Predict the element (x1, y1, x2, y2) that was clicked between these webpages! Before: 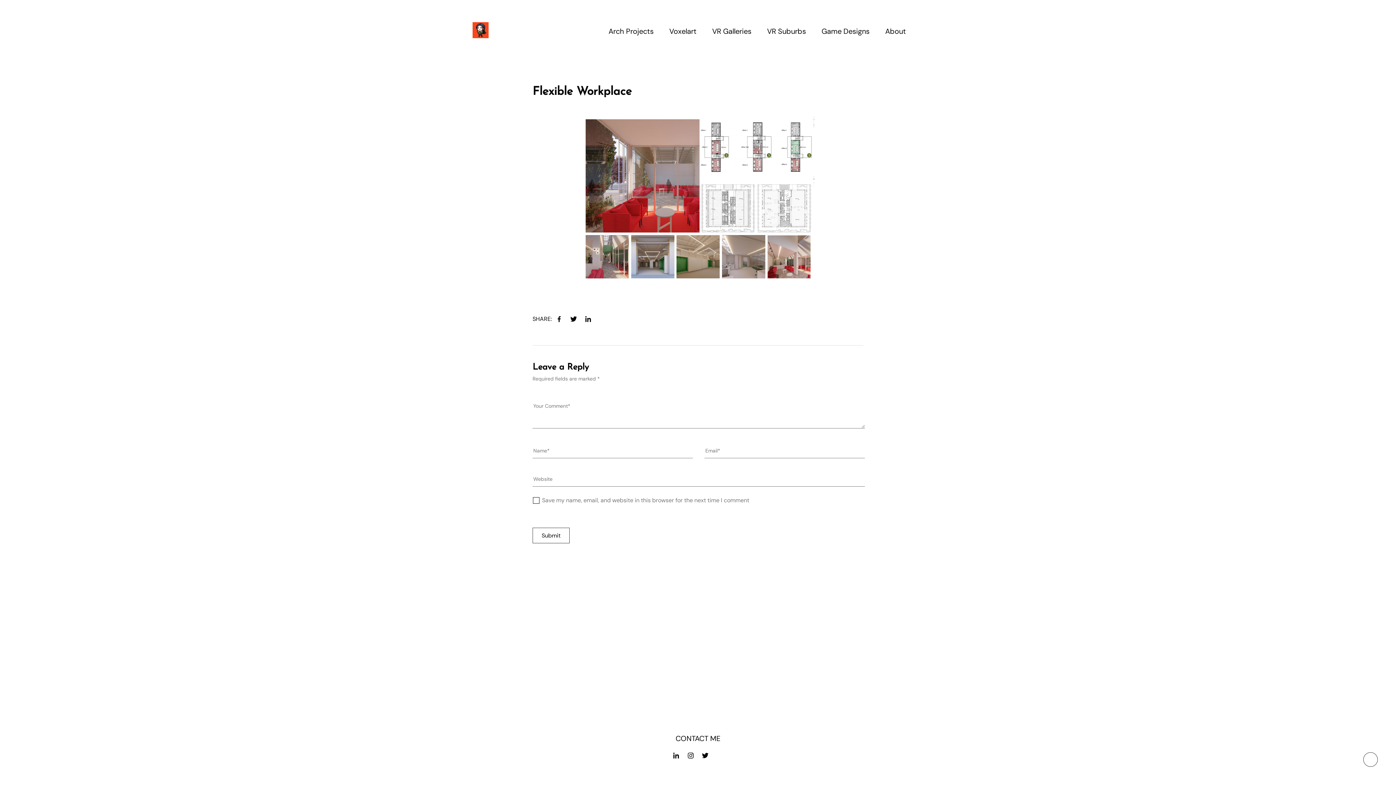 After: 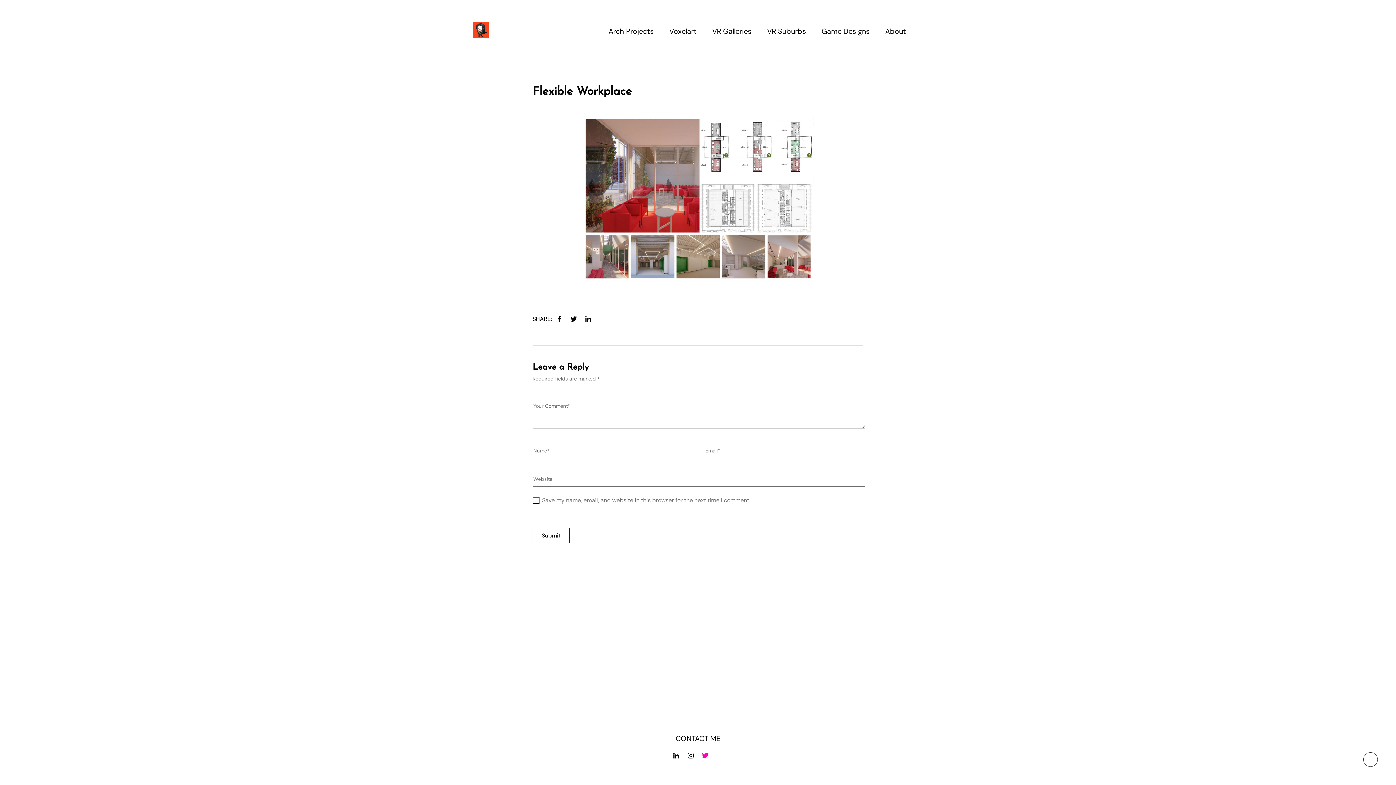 Action: label: Twitter bbox: (701, 752, 709, 759)